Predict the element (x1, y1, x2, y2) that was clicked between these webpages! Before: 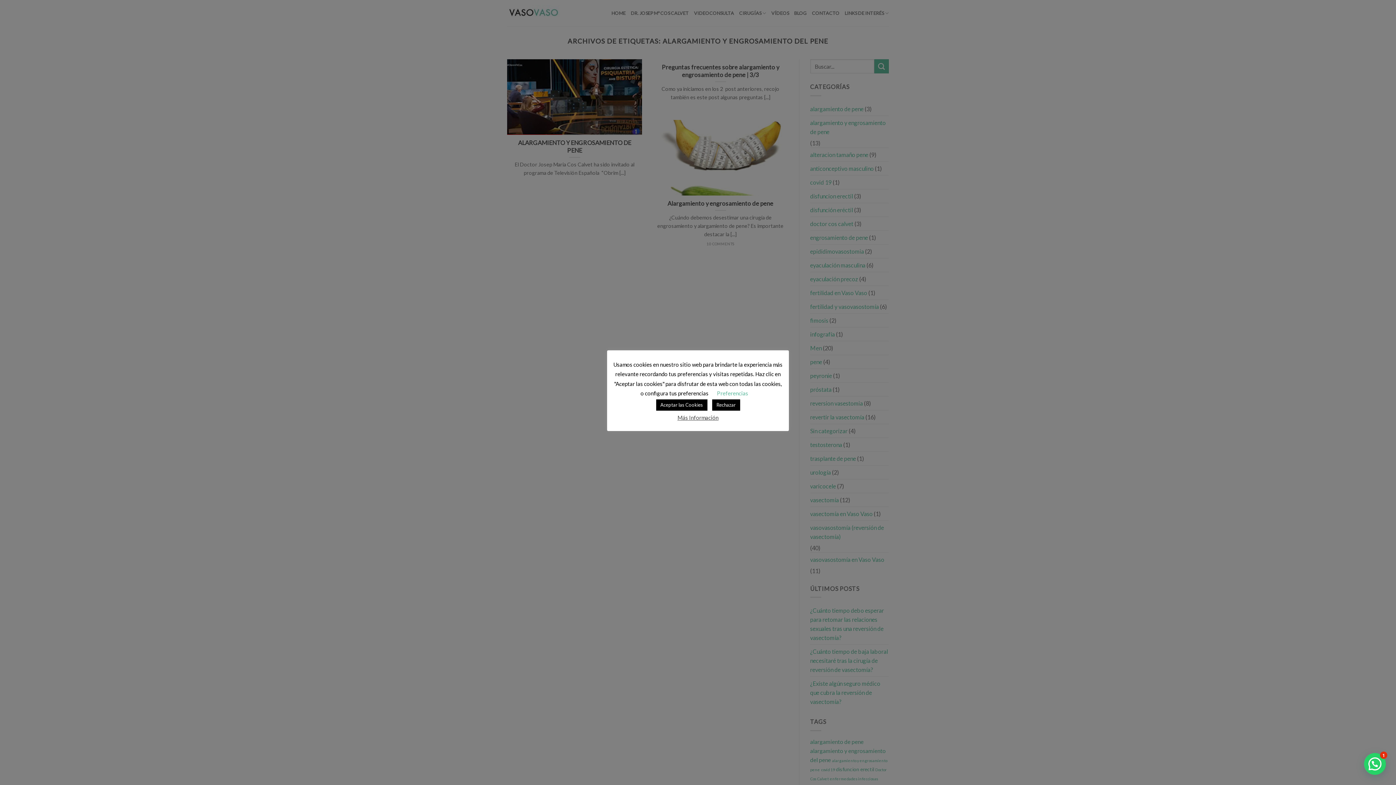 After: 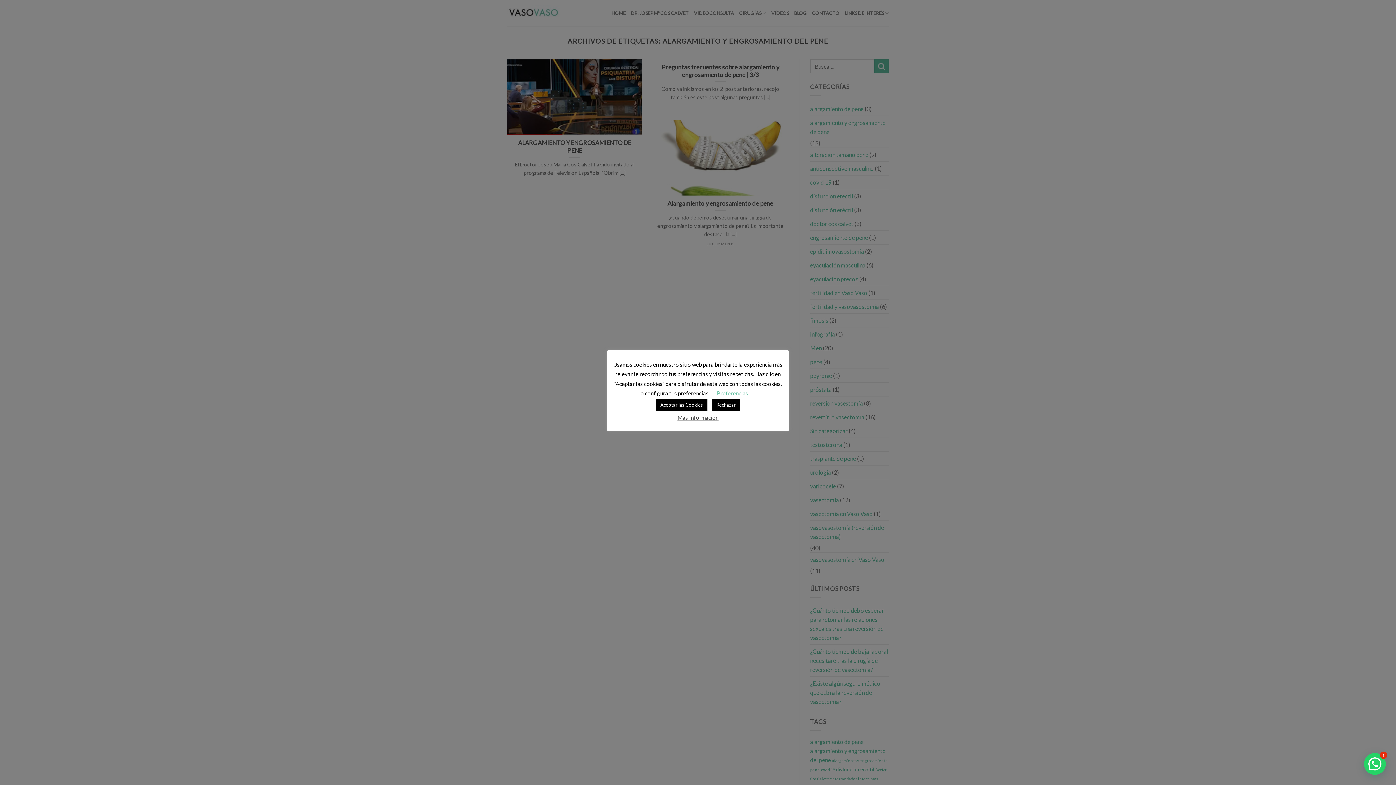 Action: bbox: (677, 414, 718, 421) label: Más Información